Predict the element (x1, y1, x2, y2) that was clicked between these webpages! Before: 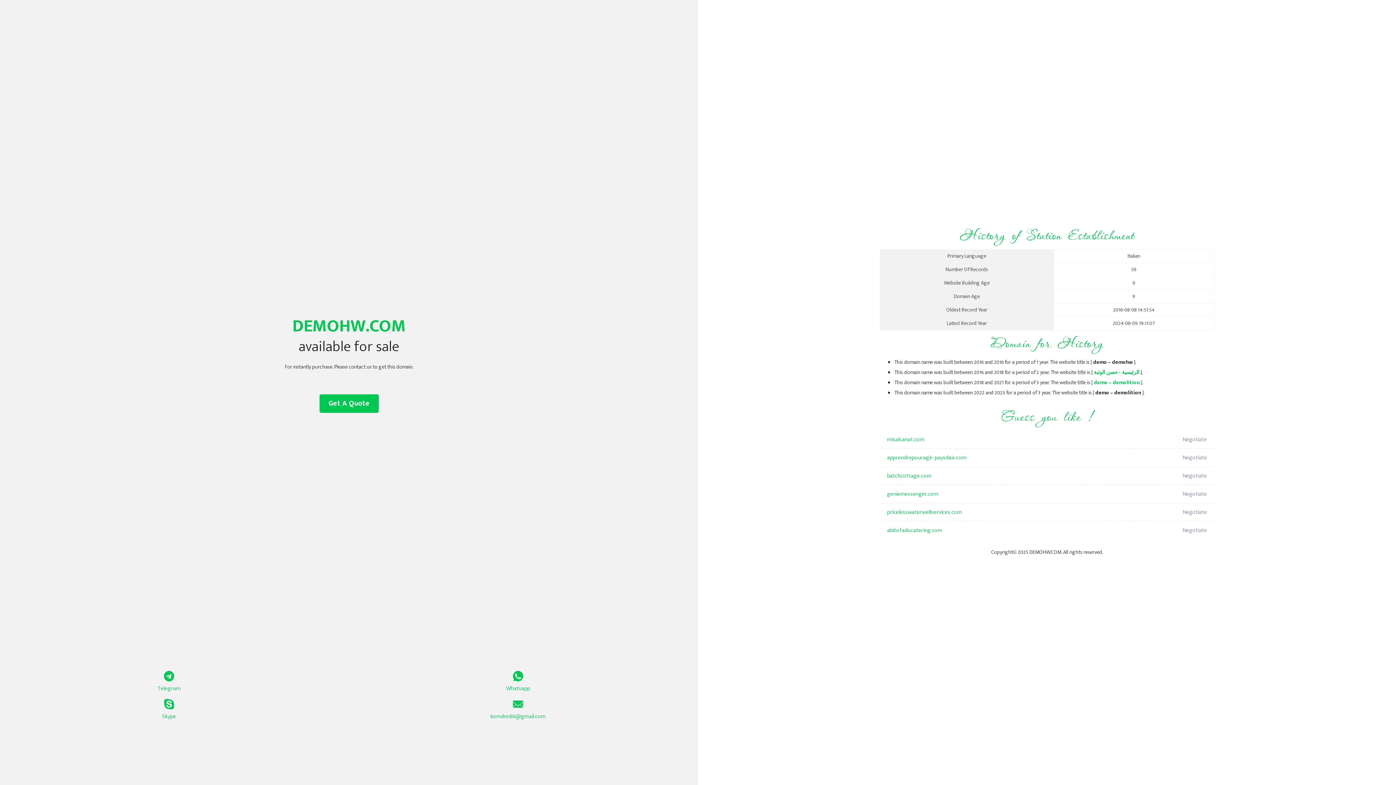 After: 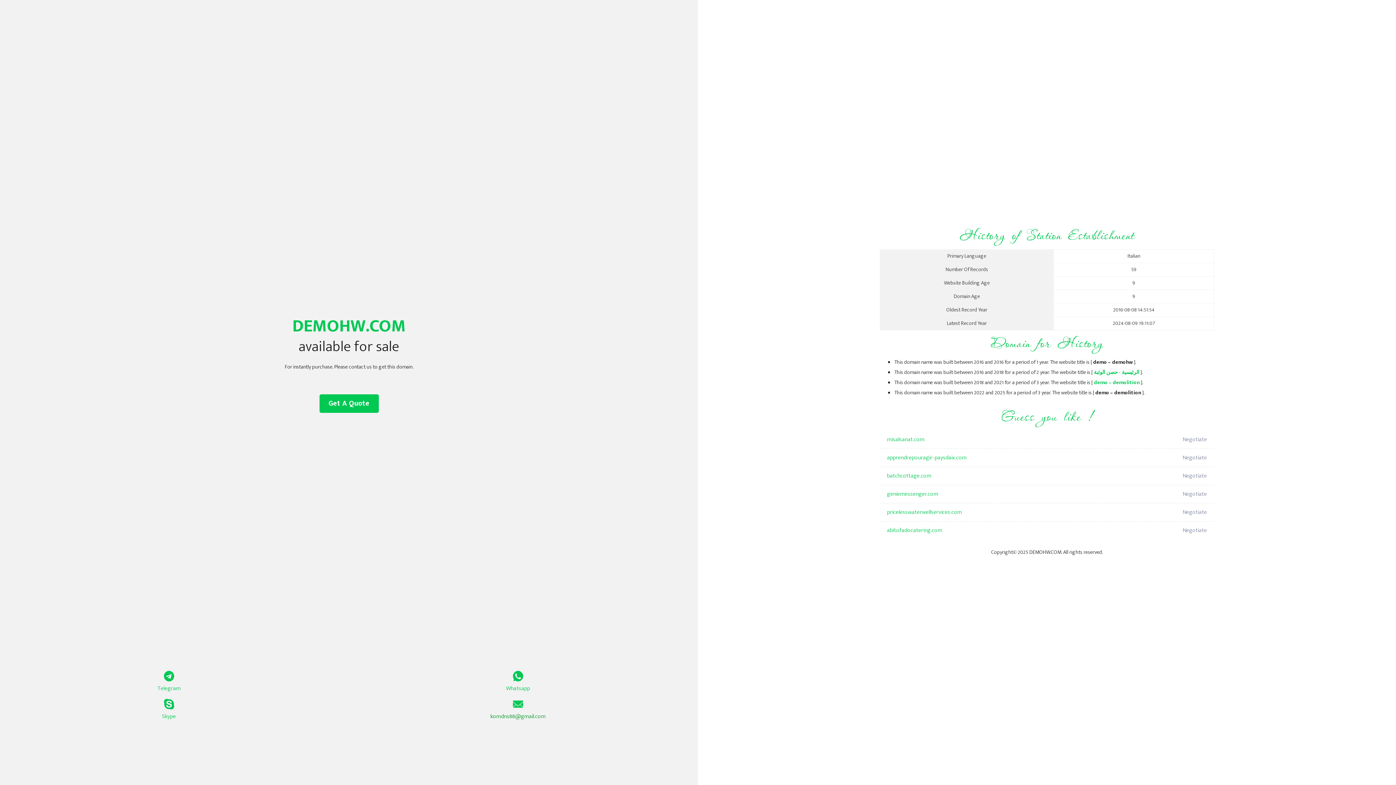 Action: bbox: (349, 699, 687, 721) label: komdns88@gmail.com